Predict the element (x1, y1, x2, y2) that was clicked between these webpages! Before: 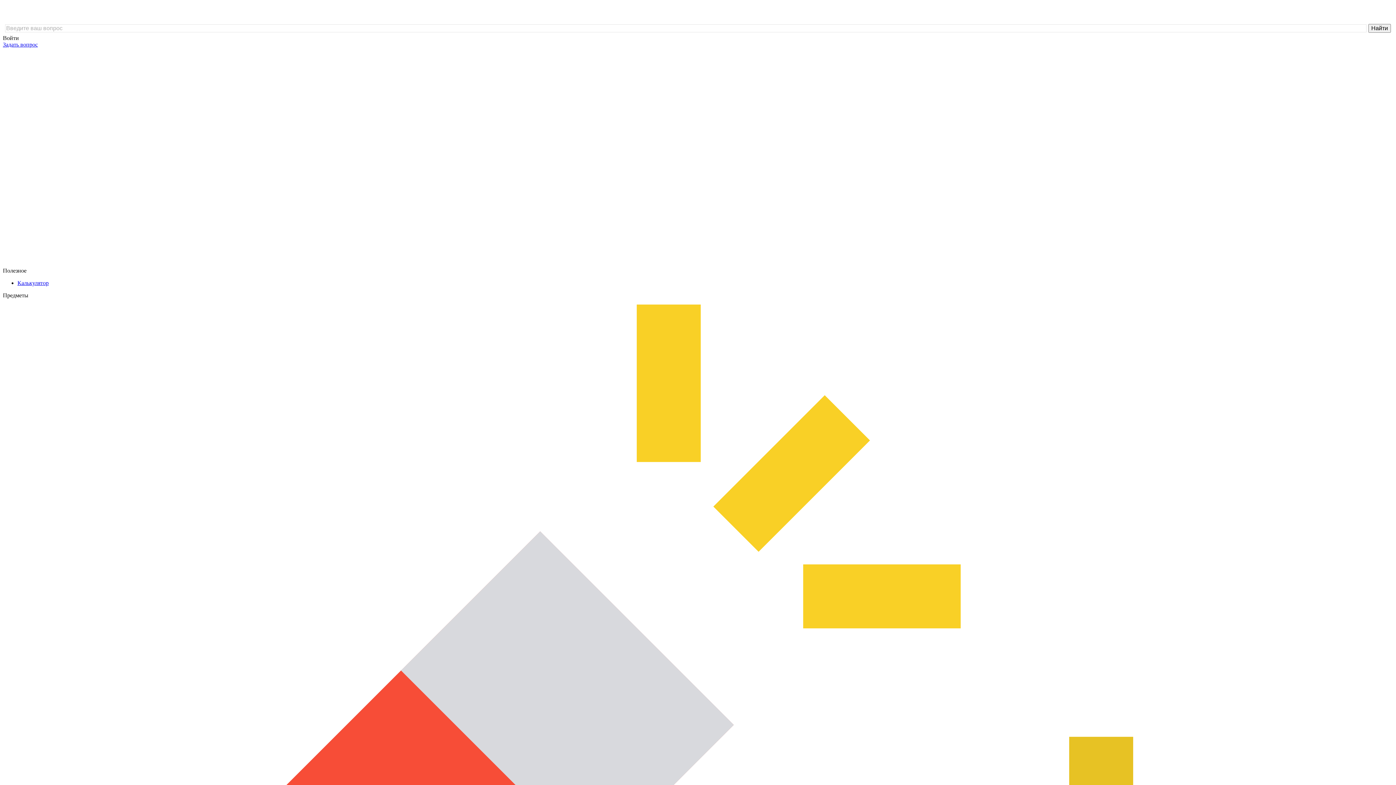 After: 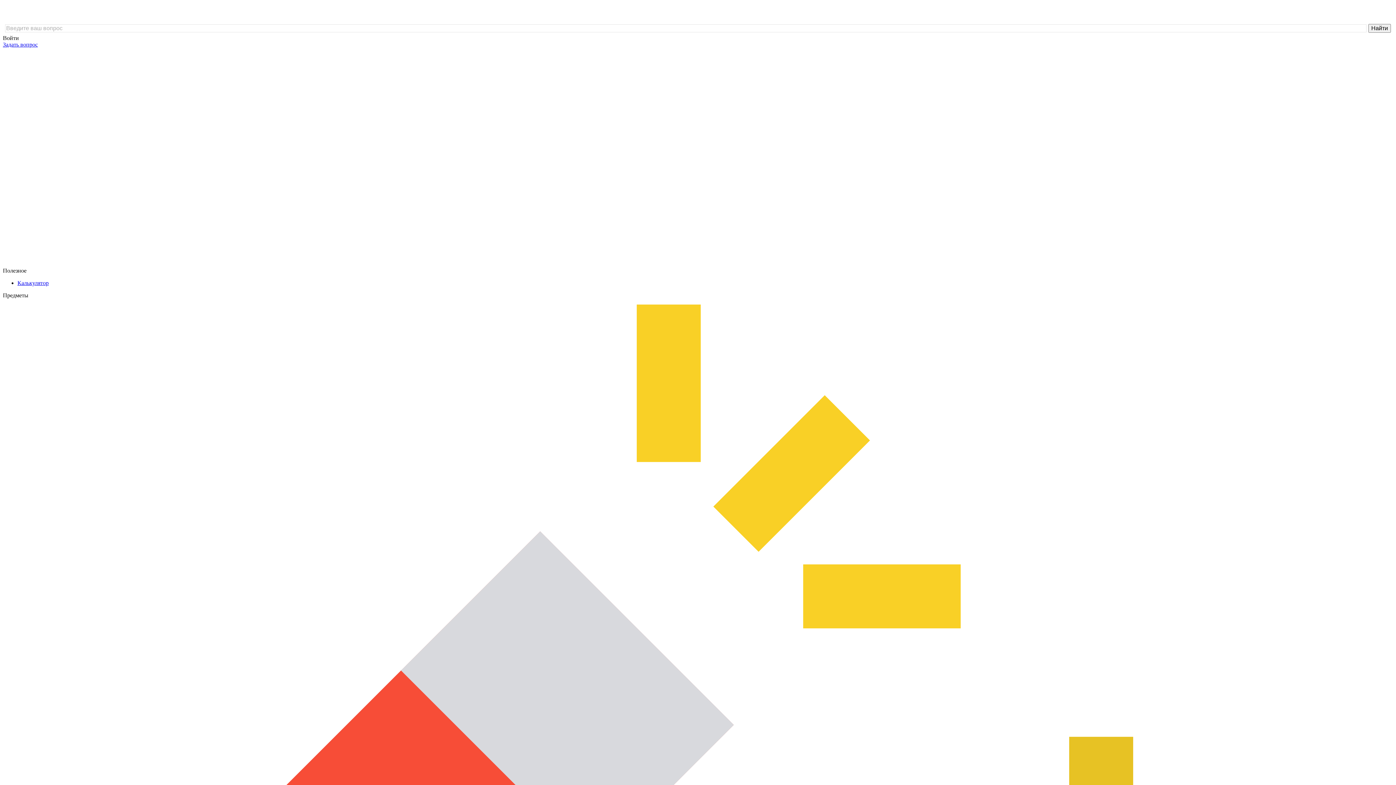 Action: label: Калькулятор bbox: (17, 279, 48, 286)